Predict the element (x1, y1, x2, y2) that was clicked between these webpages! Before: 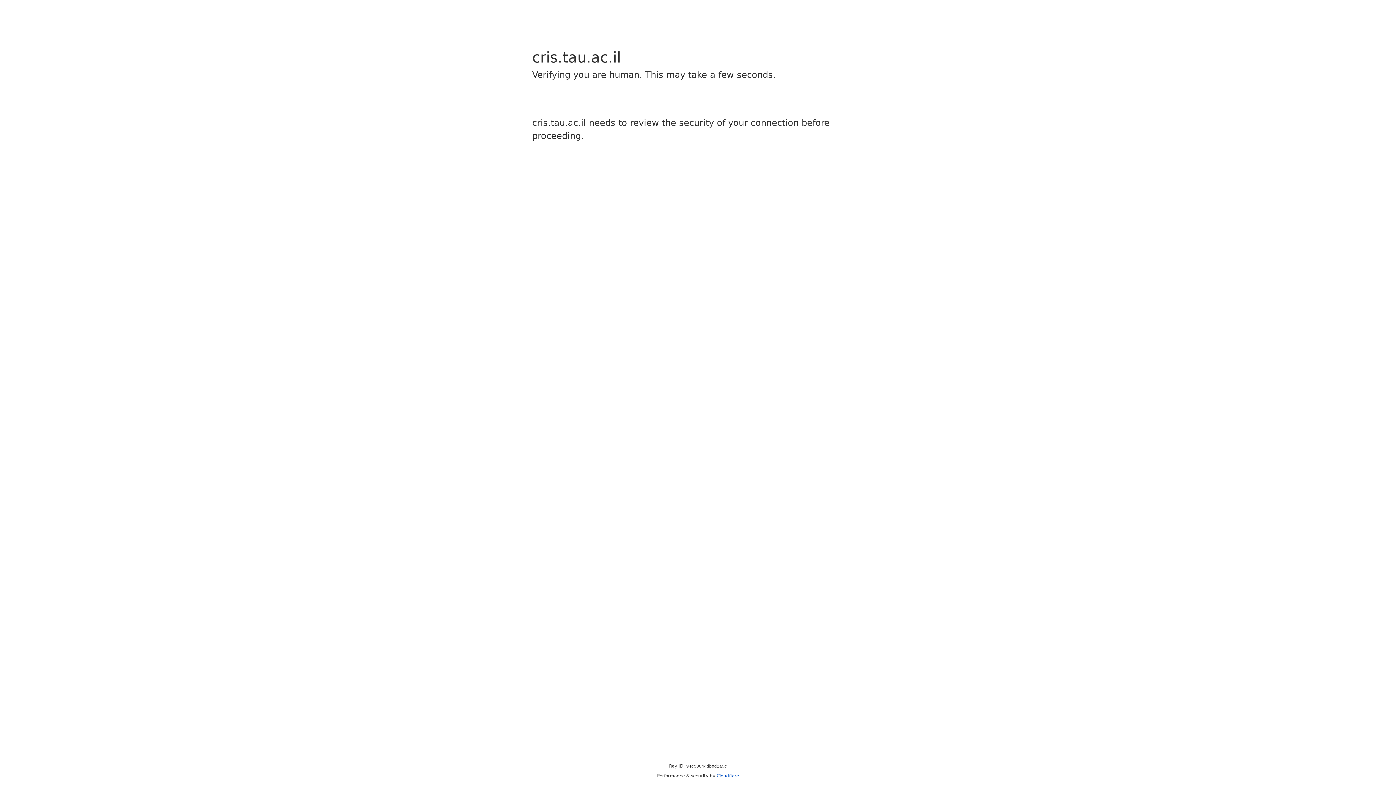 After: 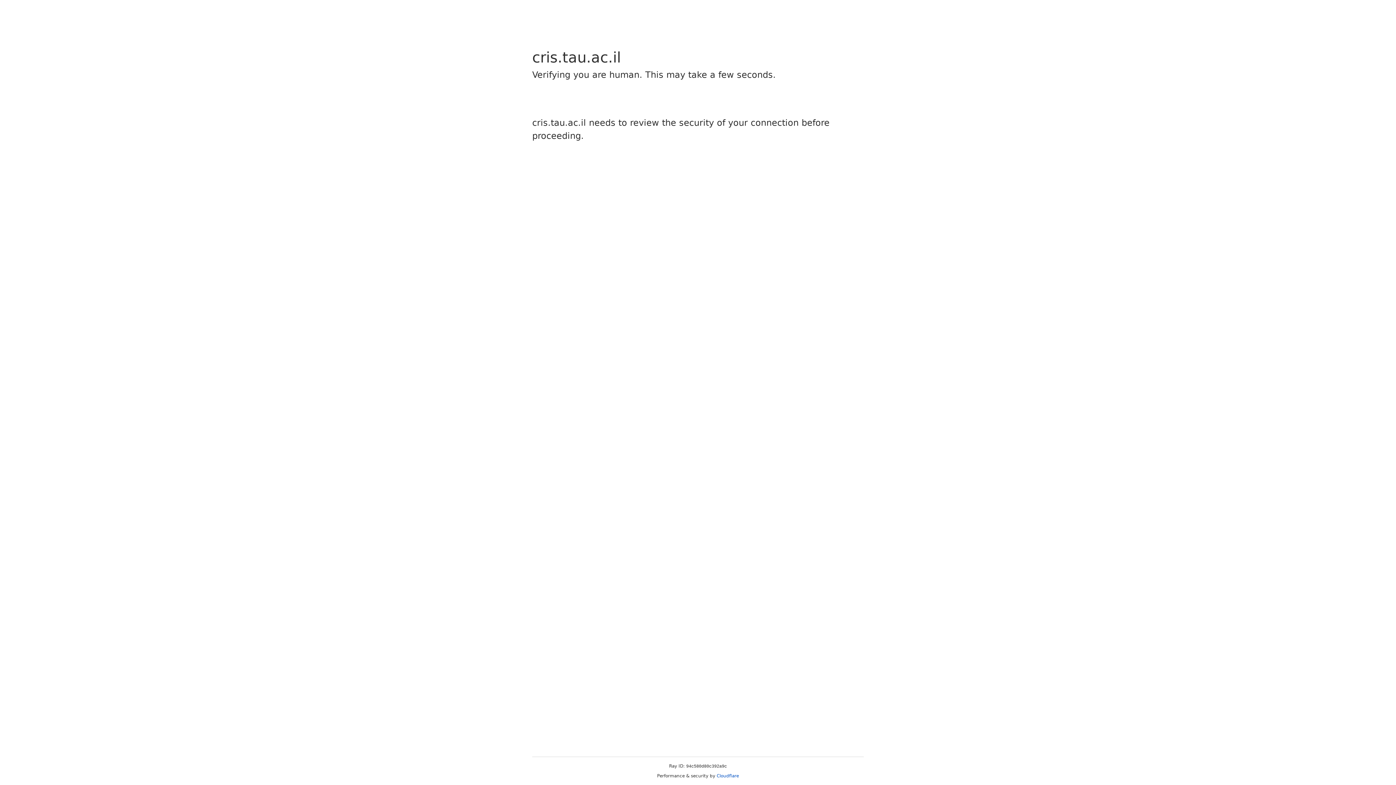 Action: label: Cloudflare bbox: (716, 773, 739, 778)